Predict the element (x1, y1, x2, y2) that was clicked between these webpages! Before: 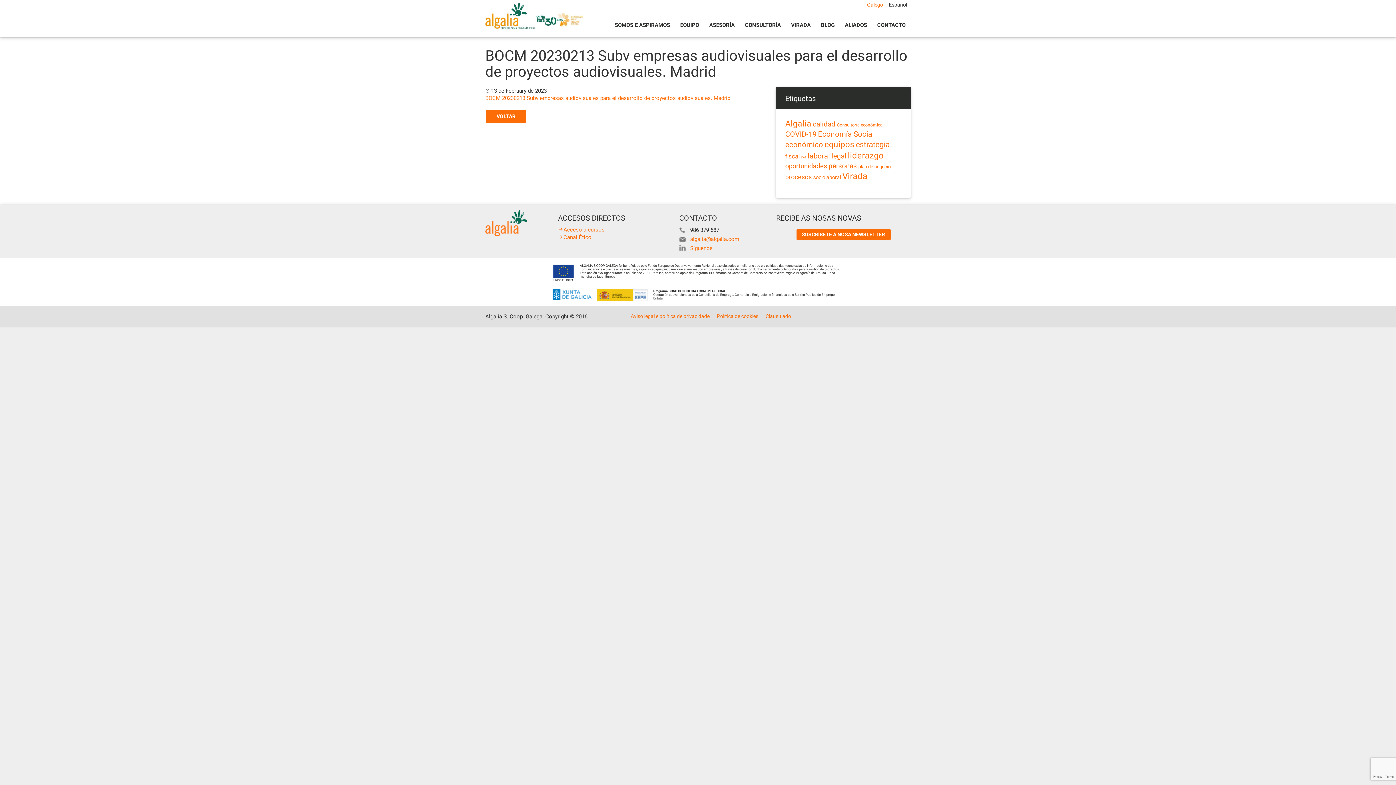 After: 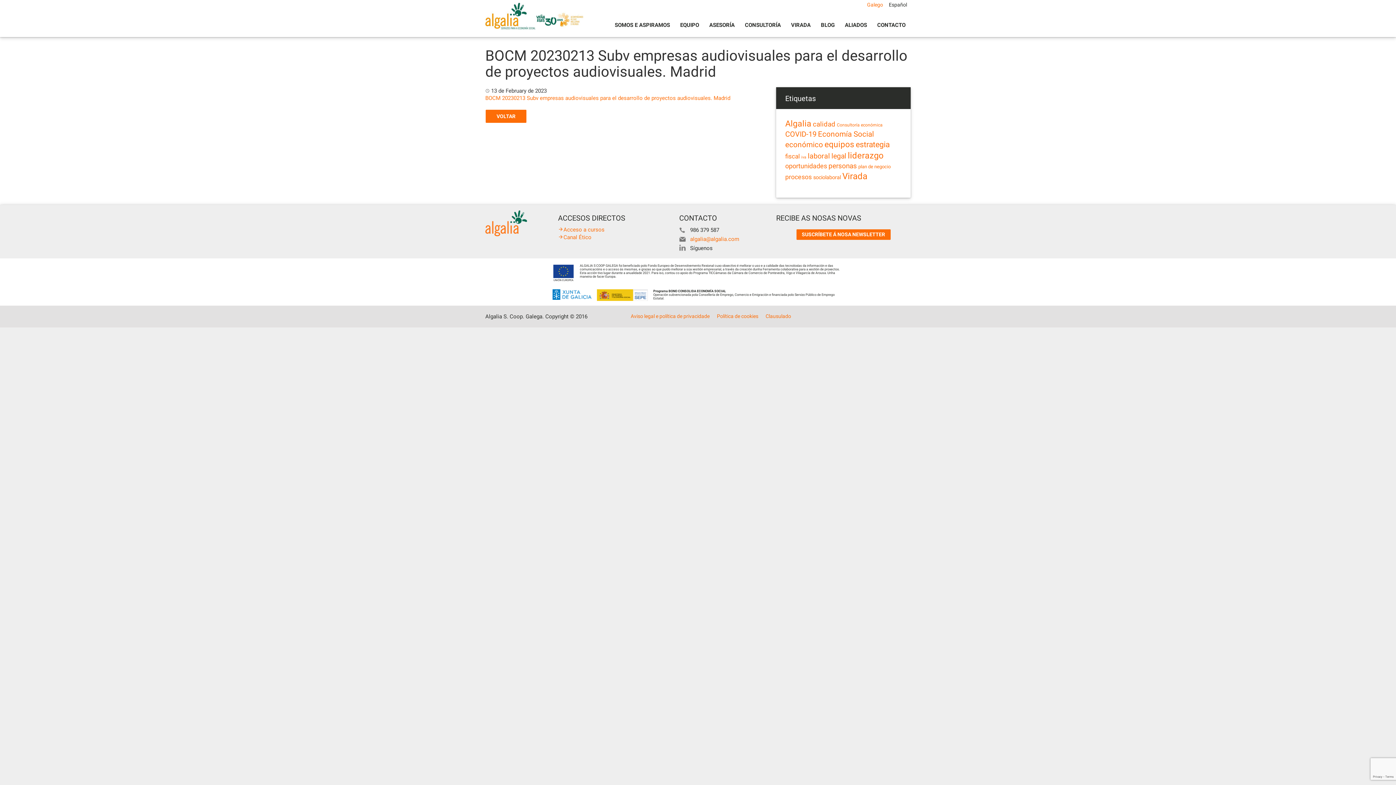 Action: label: Síguenos bbox: (690, 244, 712, 251)